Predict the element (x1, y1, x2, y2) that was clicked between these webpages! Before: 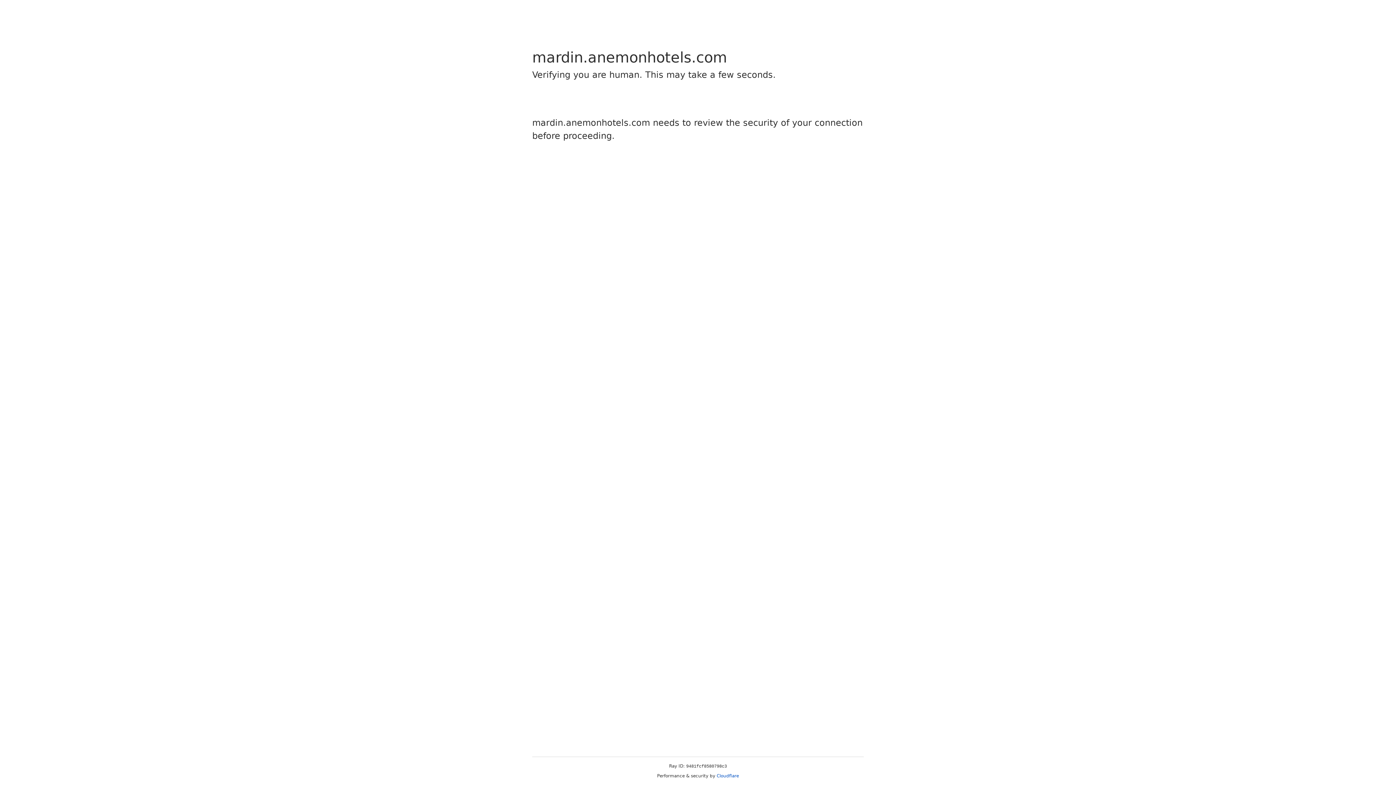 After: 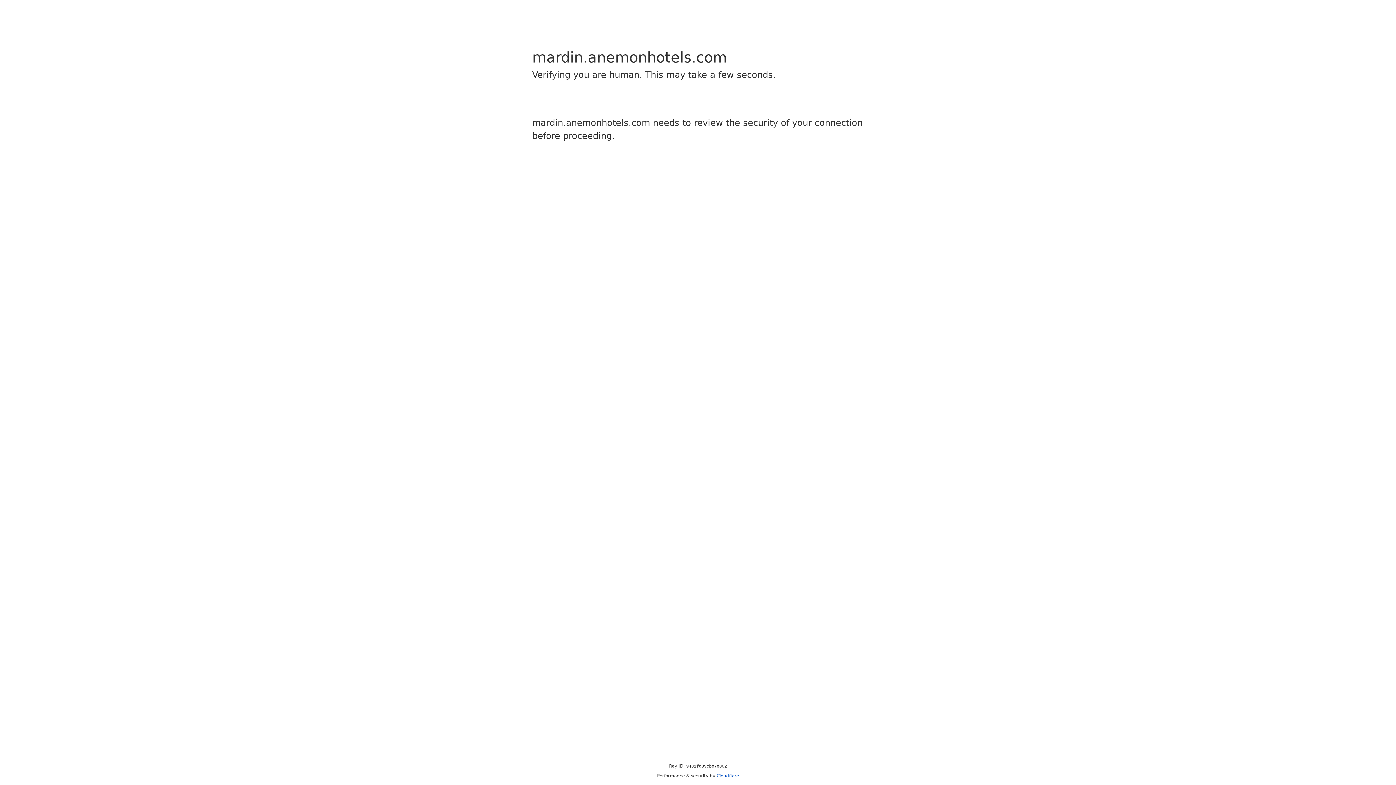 Action: label: Cloudflare bbox: (716, 773, 739, 778)